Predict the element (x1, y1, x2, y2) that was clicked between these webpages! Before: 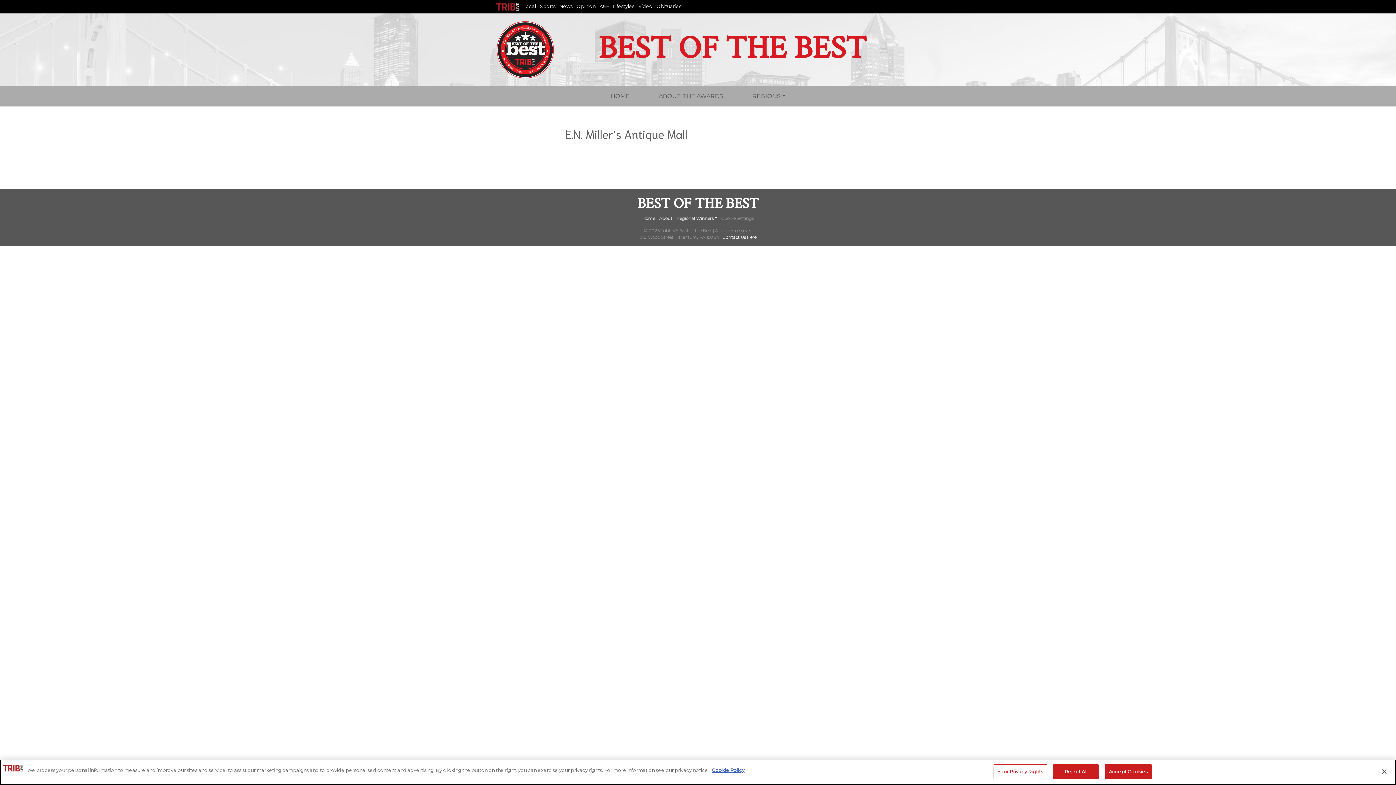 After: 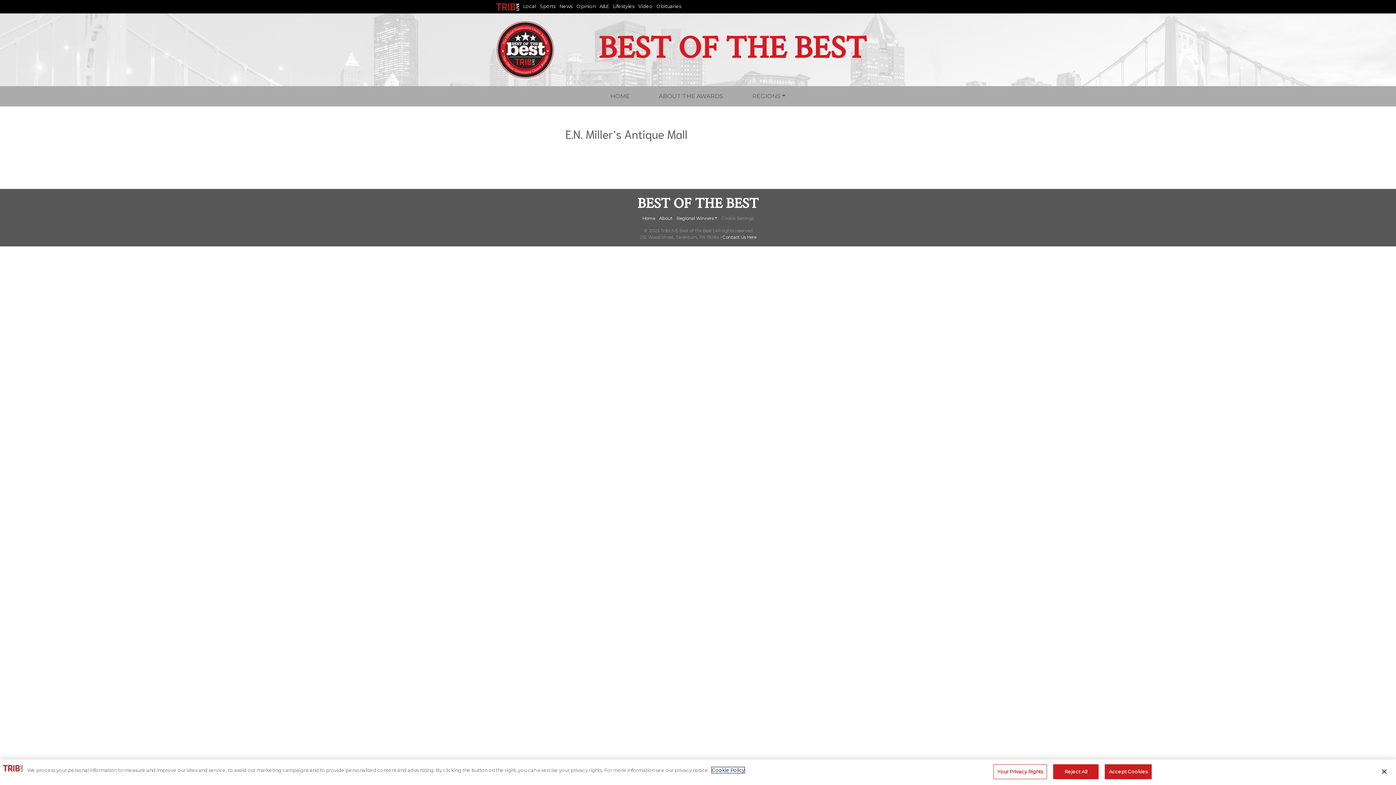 Action: label: More information about your privacy, opens in a new tab bbox: (712, 767, 744, 773)